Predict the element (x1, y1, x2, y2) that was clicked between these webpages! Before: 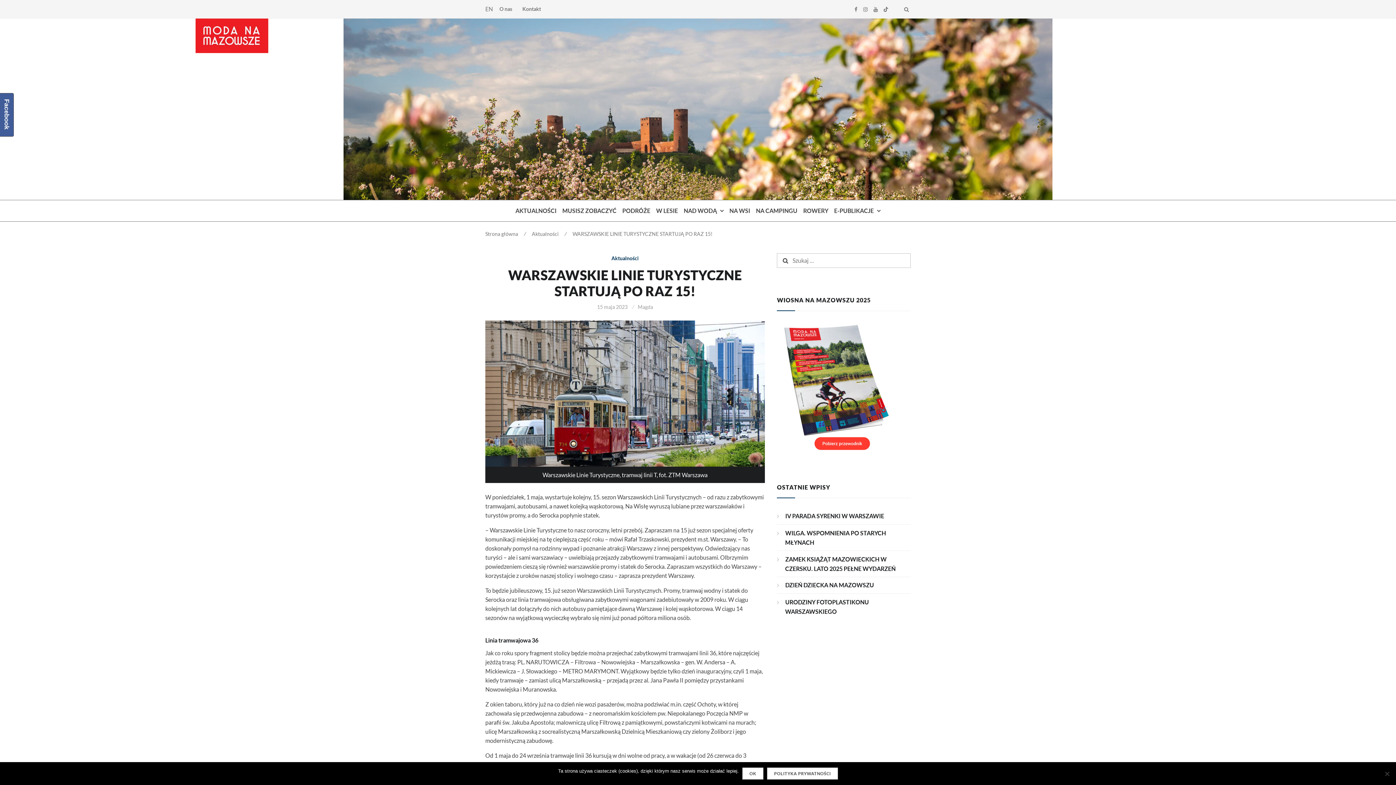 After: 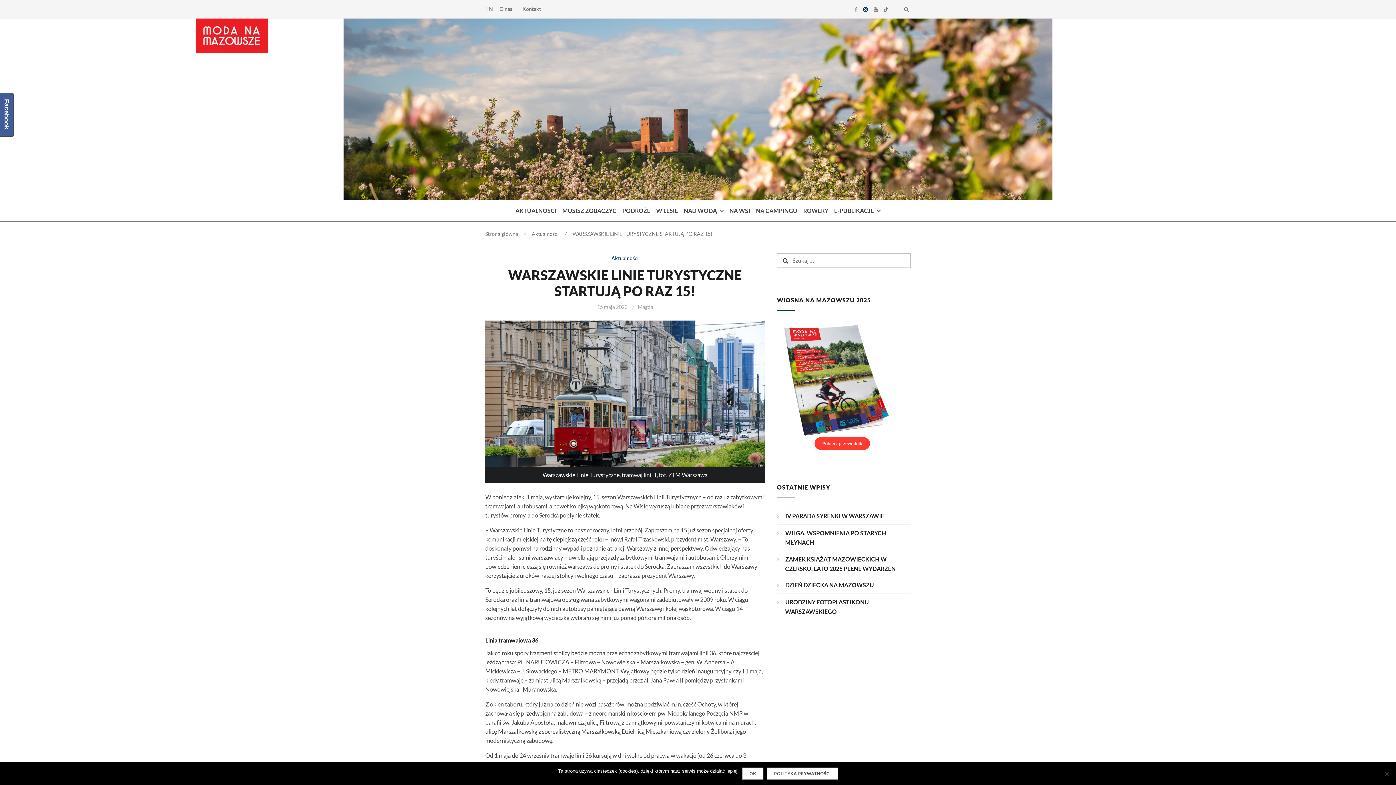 Action: bbox: (863, 5, 867, 12)